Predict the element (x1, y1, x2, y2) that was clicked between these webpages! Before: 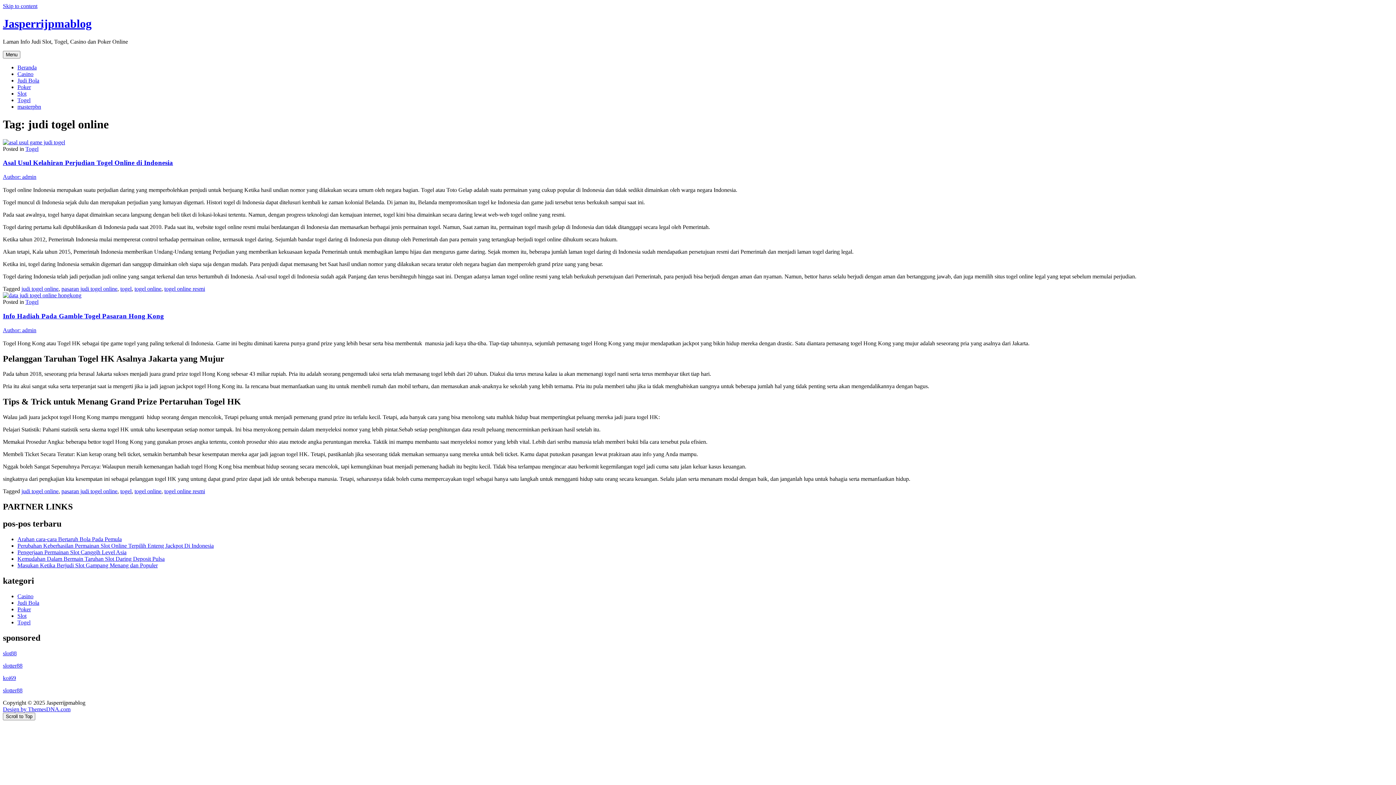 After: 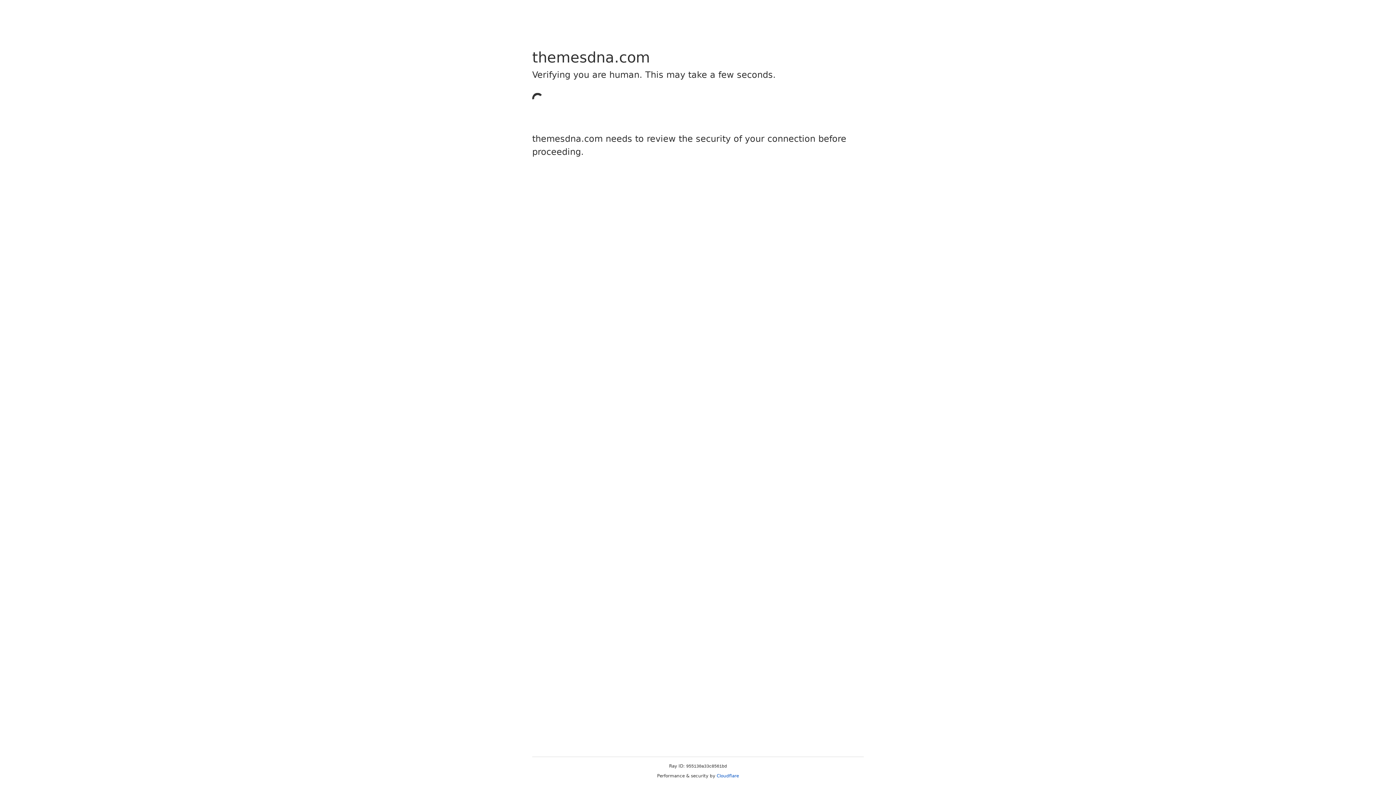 Action: label: Design by ThemesDNA.com bbox: (2, 706, 70, 712)